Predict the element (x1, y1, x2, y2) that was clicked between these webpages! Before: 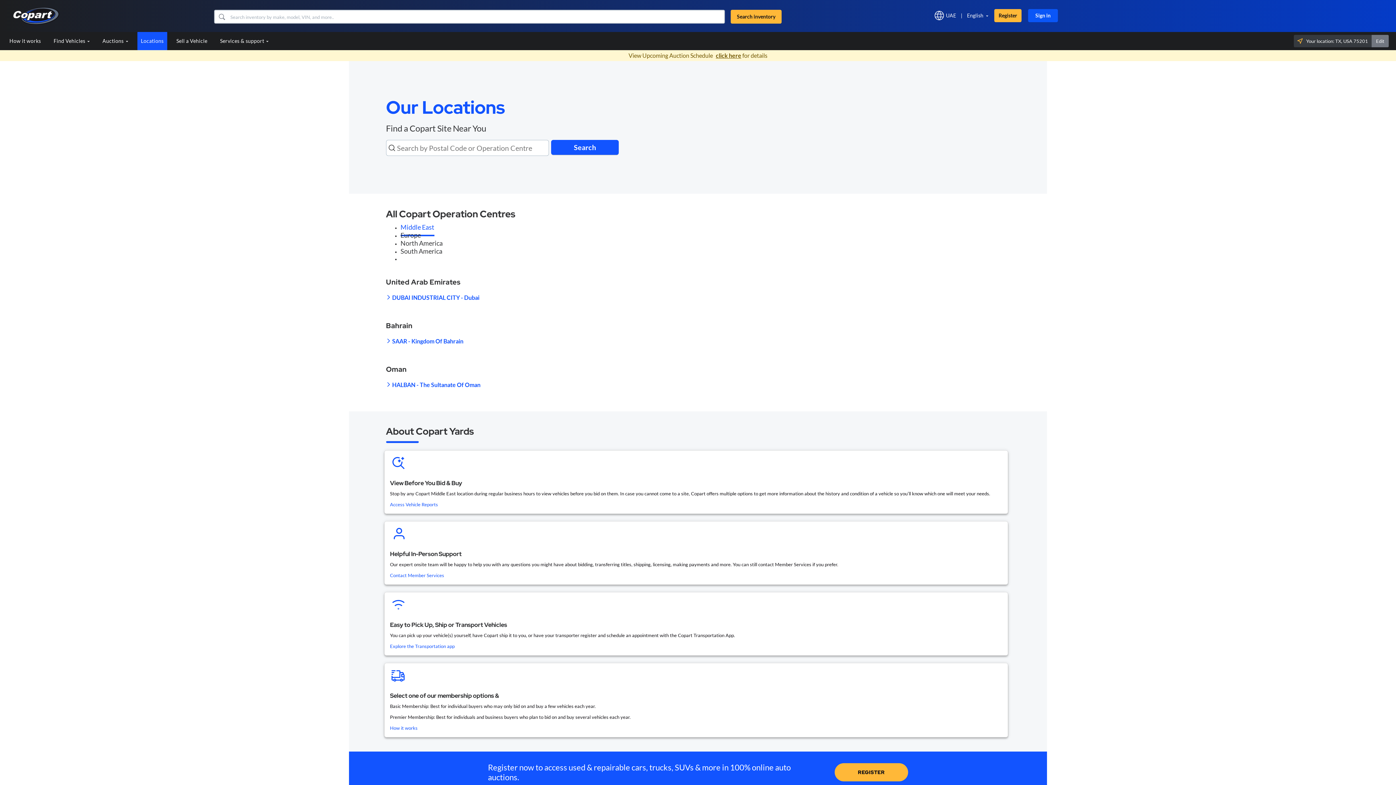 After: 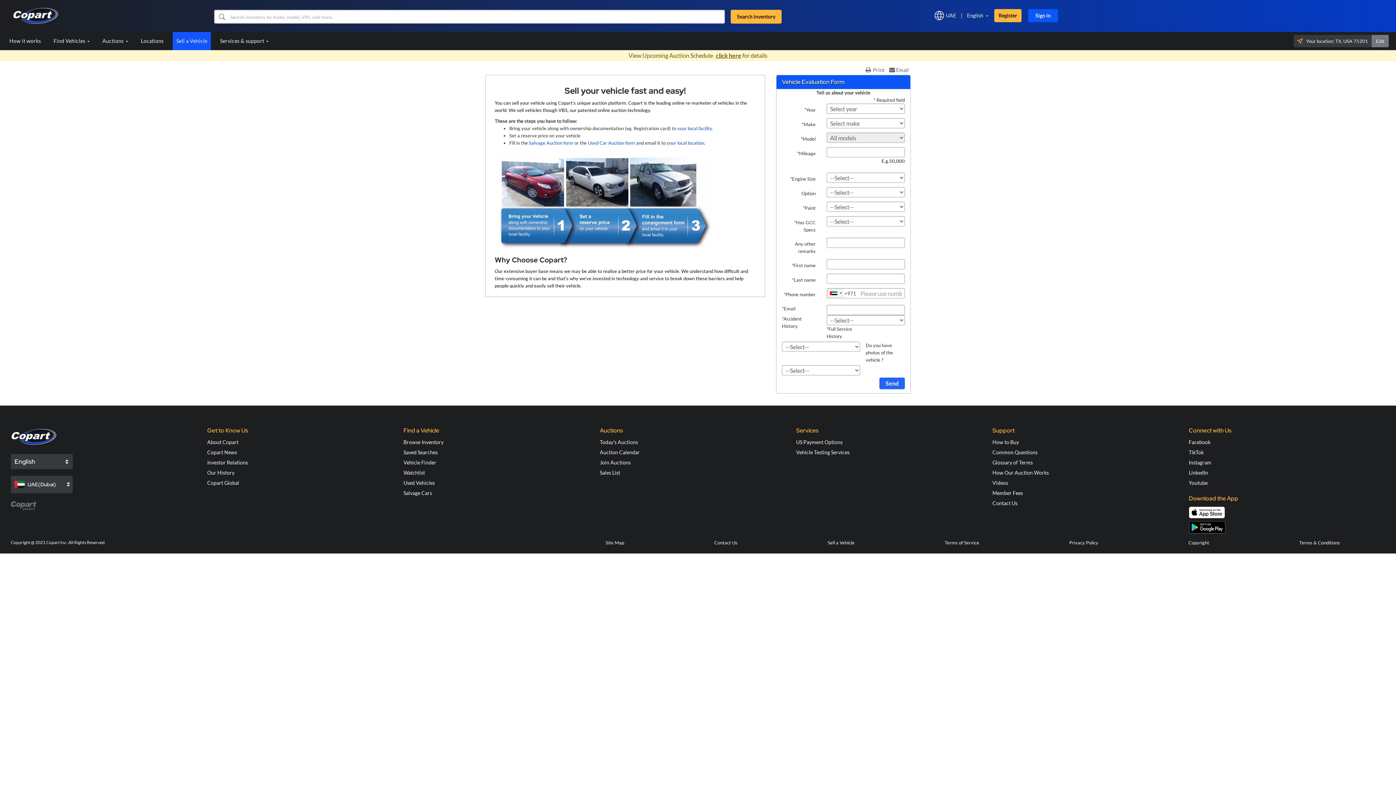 Action: bbox: (172, 32, 211, 50) label: Sell a Vehicle